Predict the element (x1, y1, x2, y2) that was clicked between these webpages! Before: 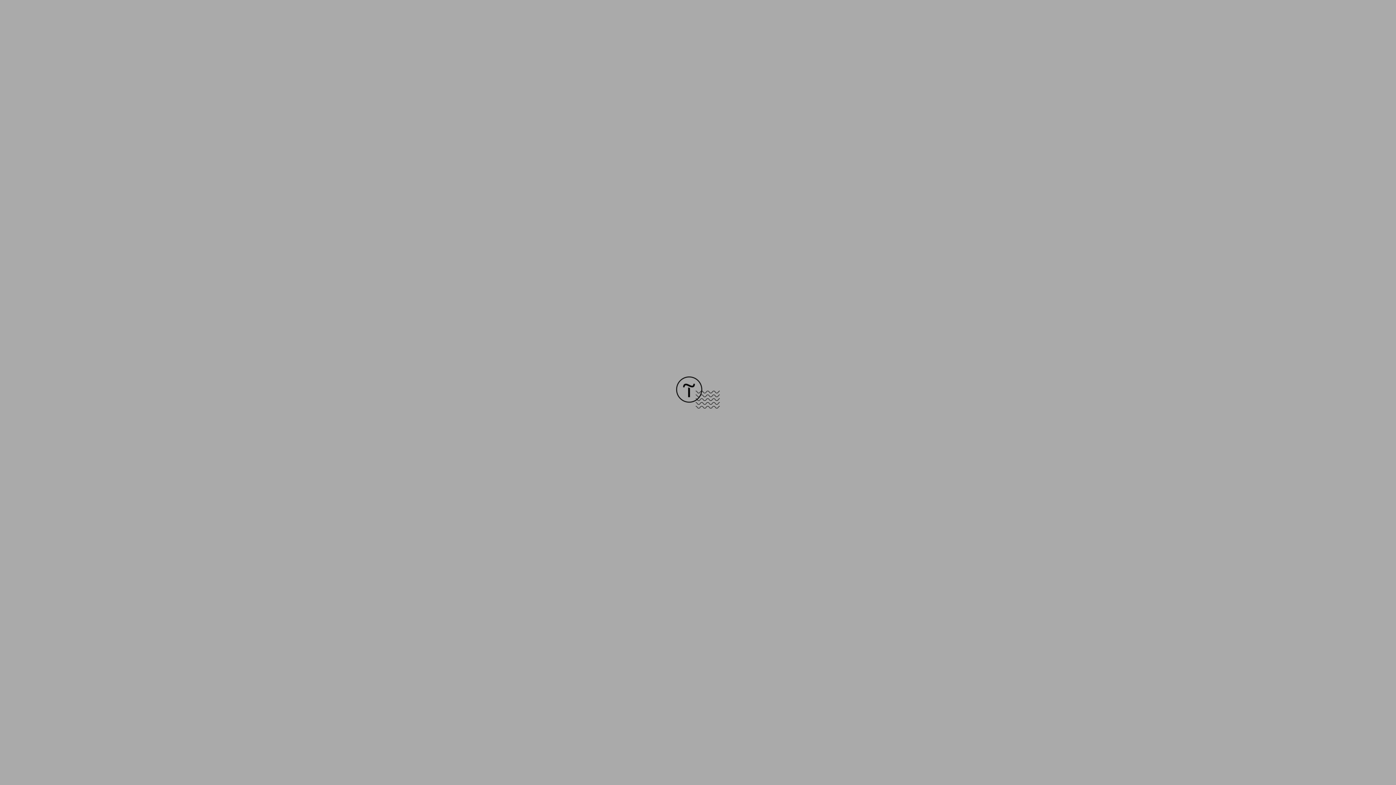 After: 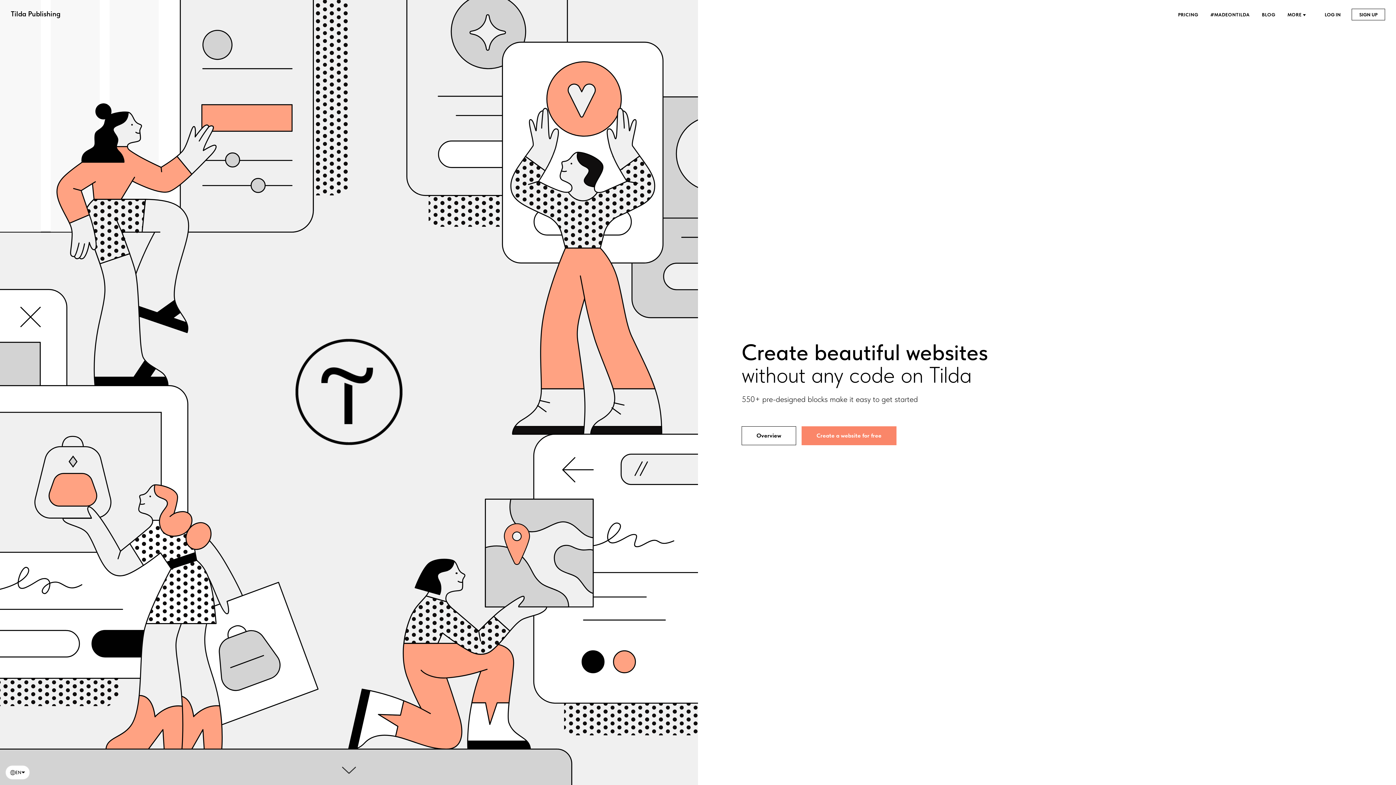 Action: bbox: (676, 403, 720, 409)